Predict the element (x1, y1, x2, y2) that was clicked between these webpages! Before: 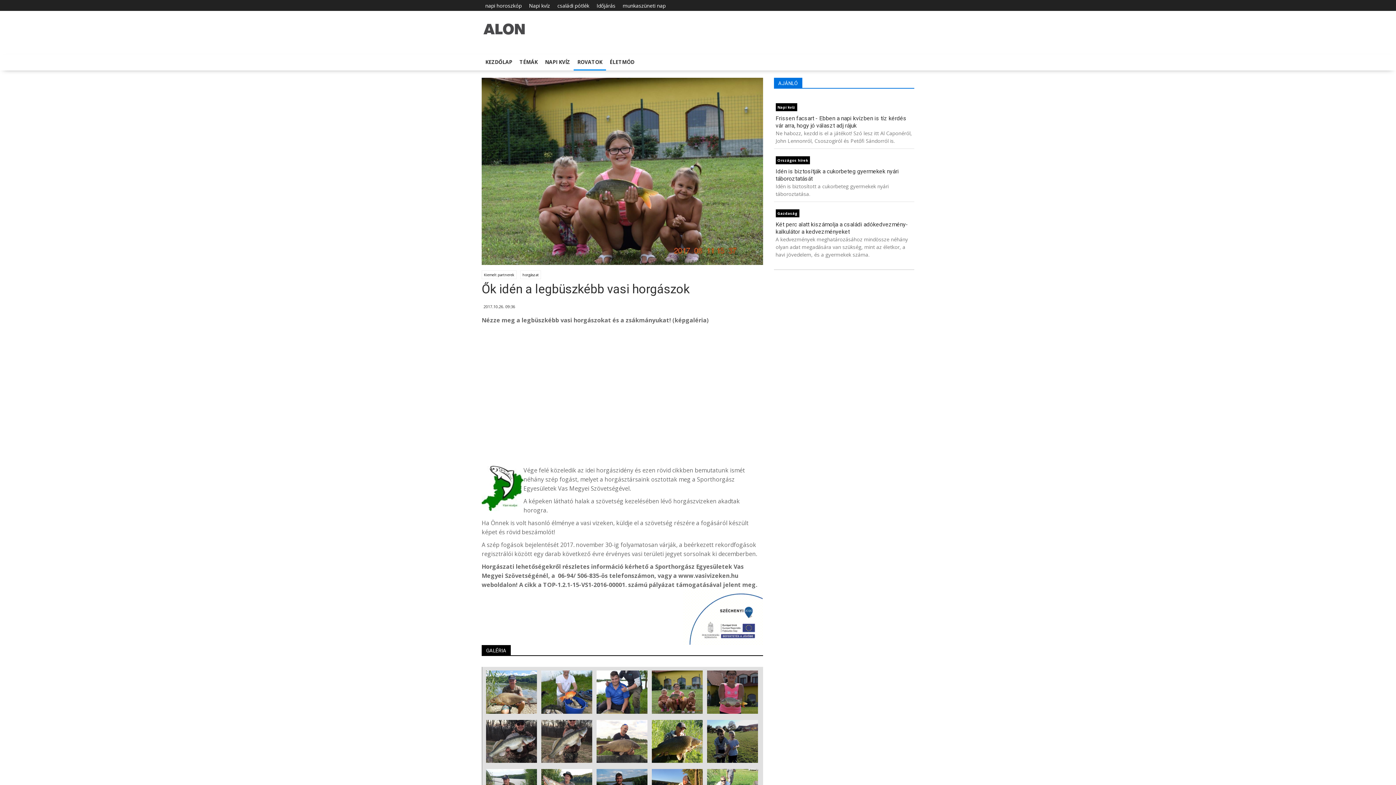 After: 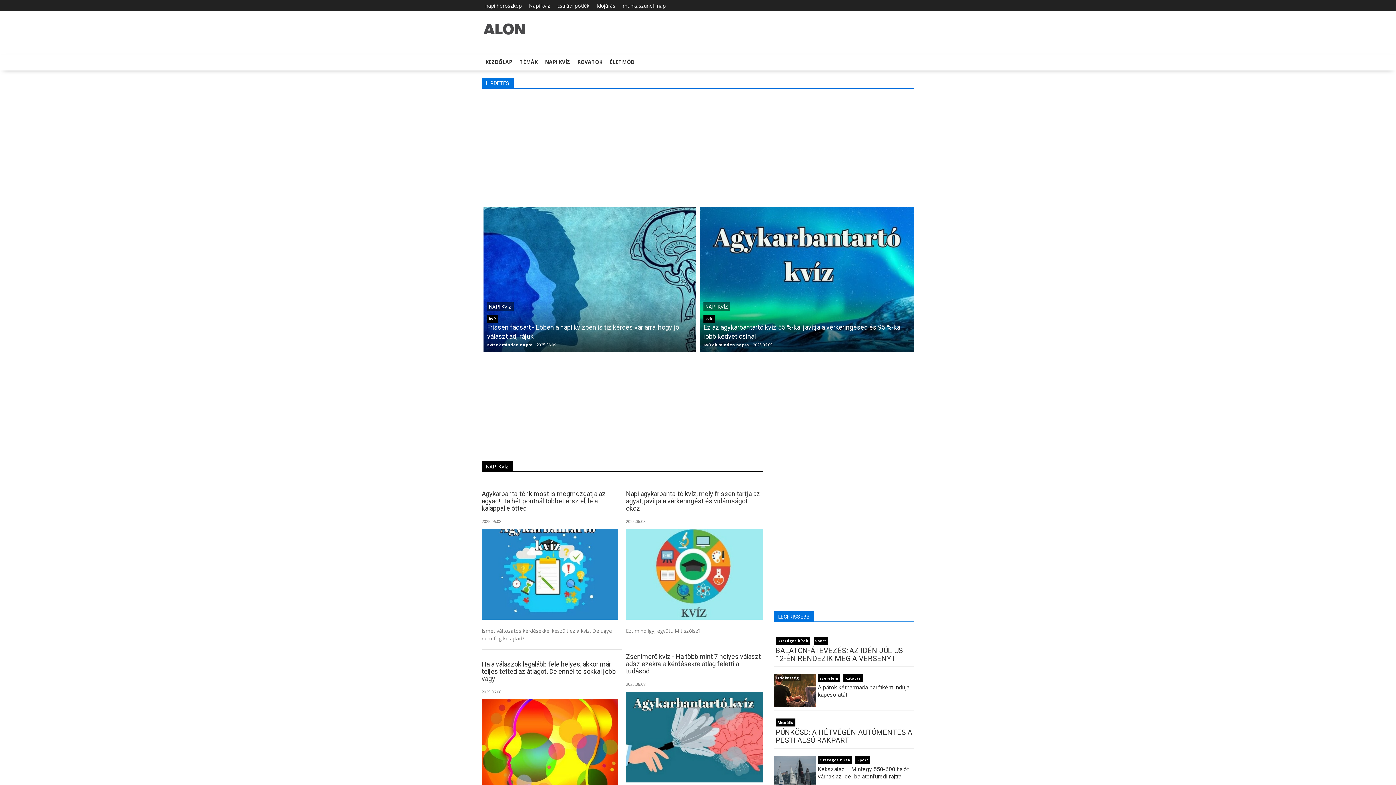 Action: label: NAPI KVÍZ bbox: (541, 54, 573, 69)